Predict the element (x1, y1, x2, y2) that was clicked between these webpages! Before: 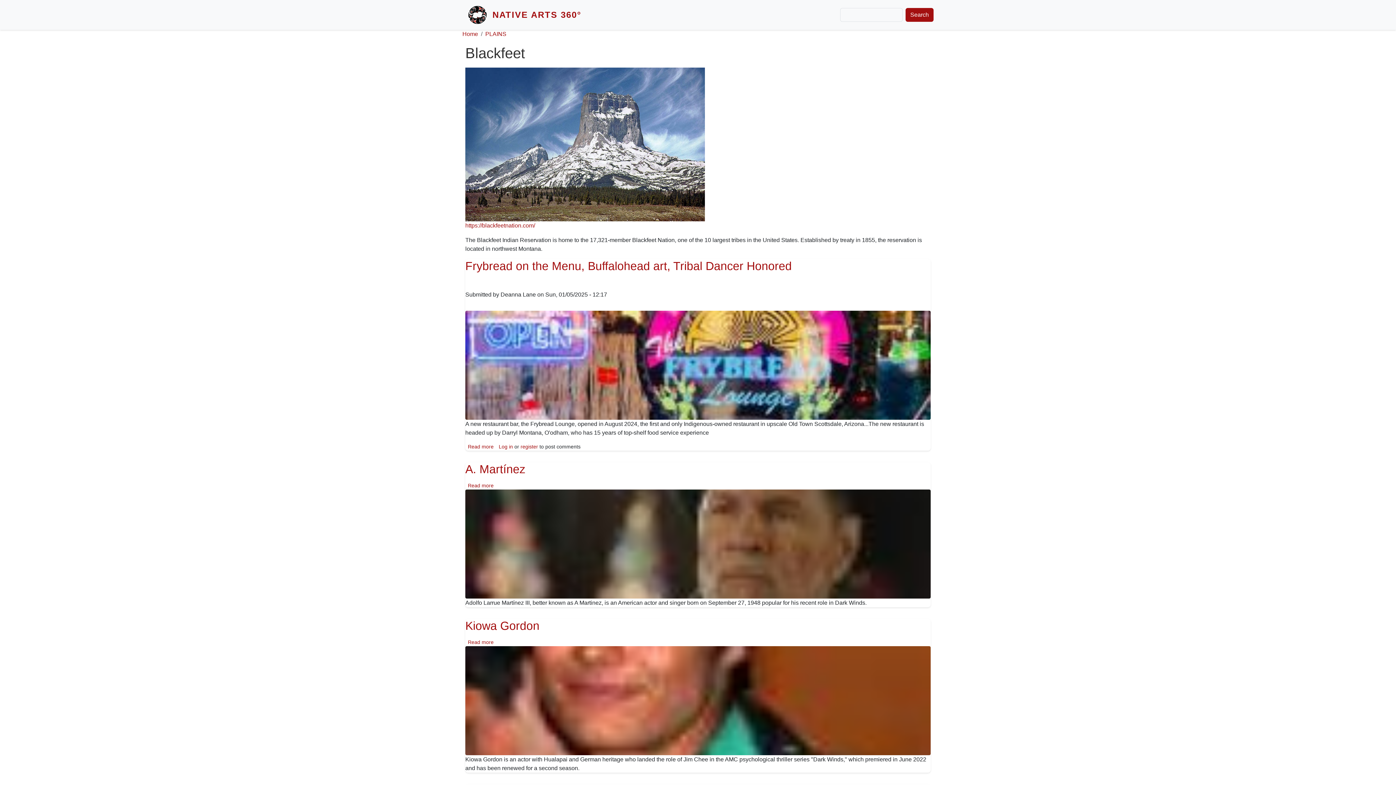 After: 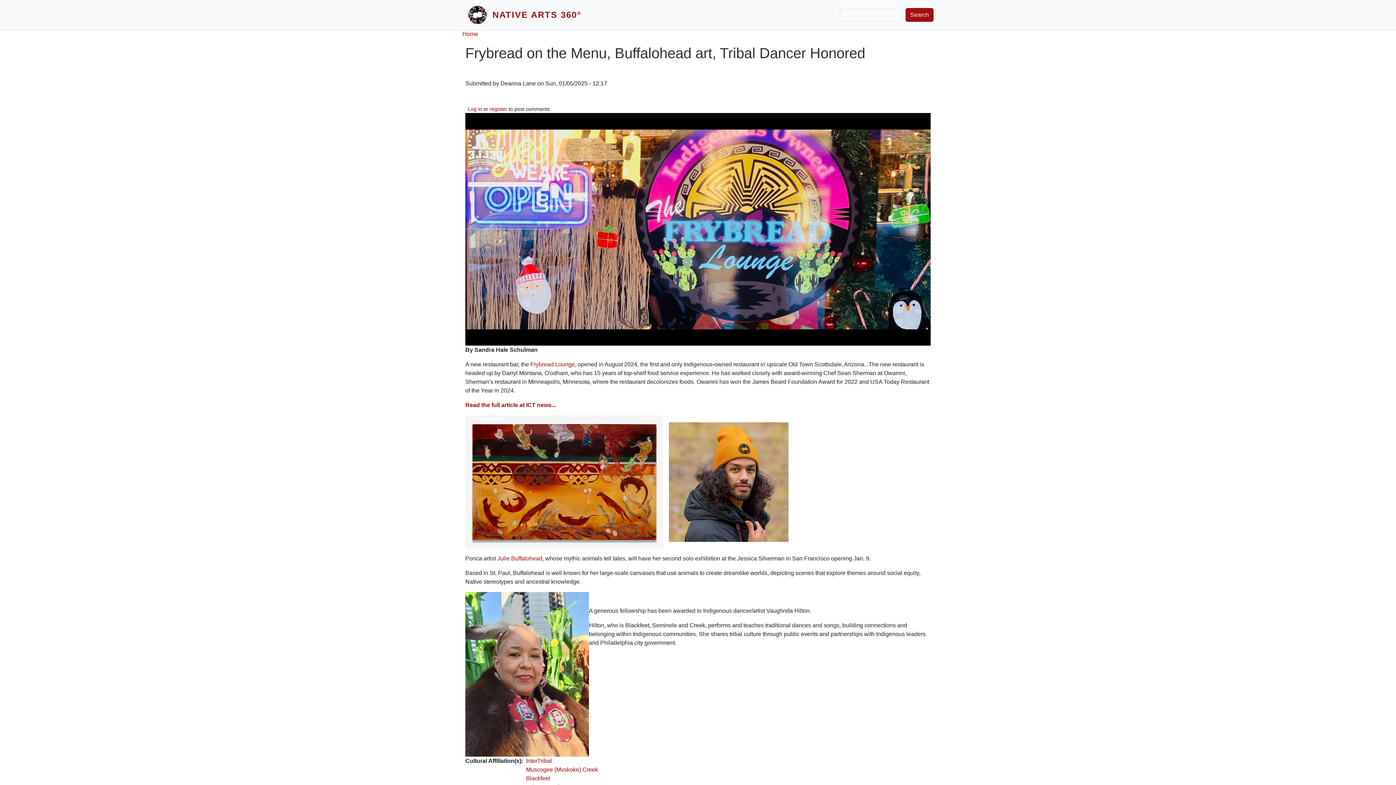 Action: bbox: (465, 361, 930, 368)